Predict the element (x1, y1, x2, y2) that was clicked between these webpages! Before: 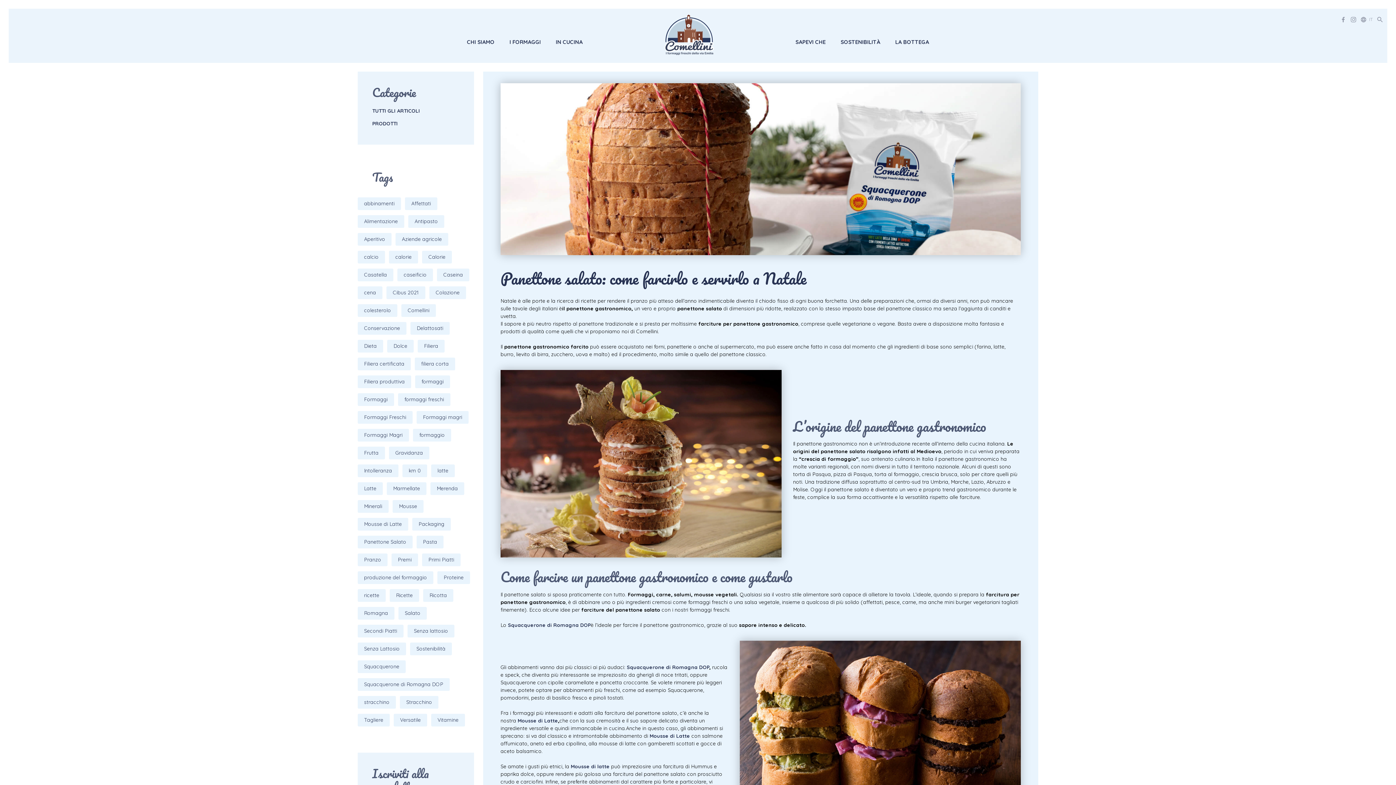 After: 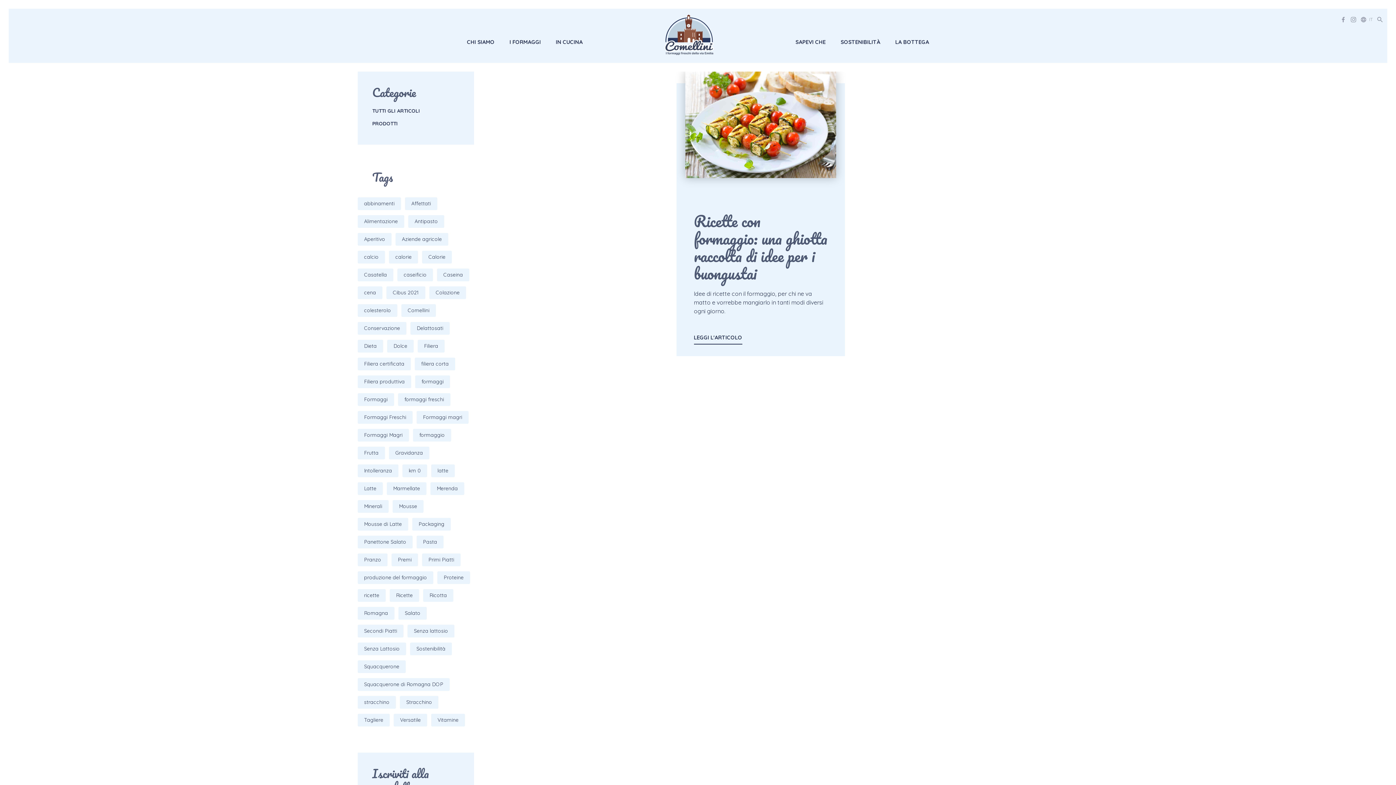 Action: label: Secondi Piatti bbox: (357, 625, 403, 637)